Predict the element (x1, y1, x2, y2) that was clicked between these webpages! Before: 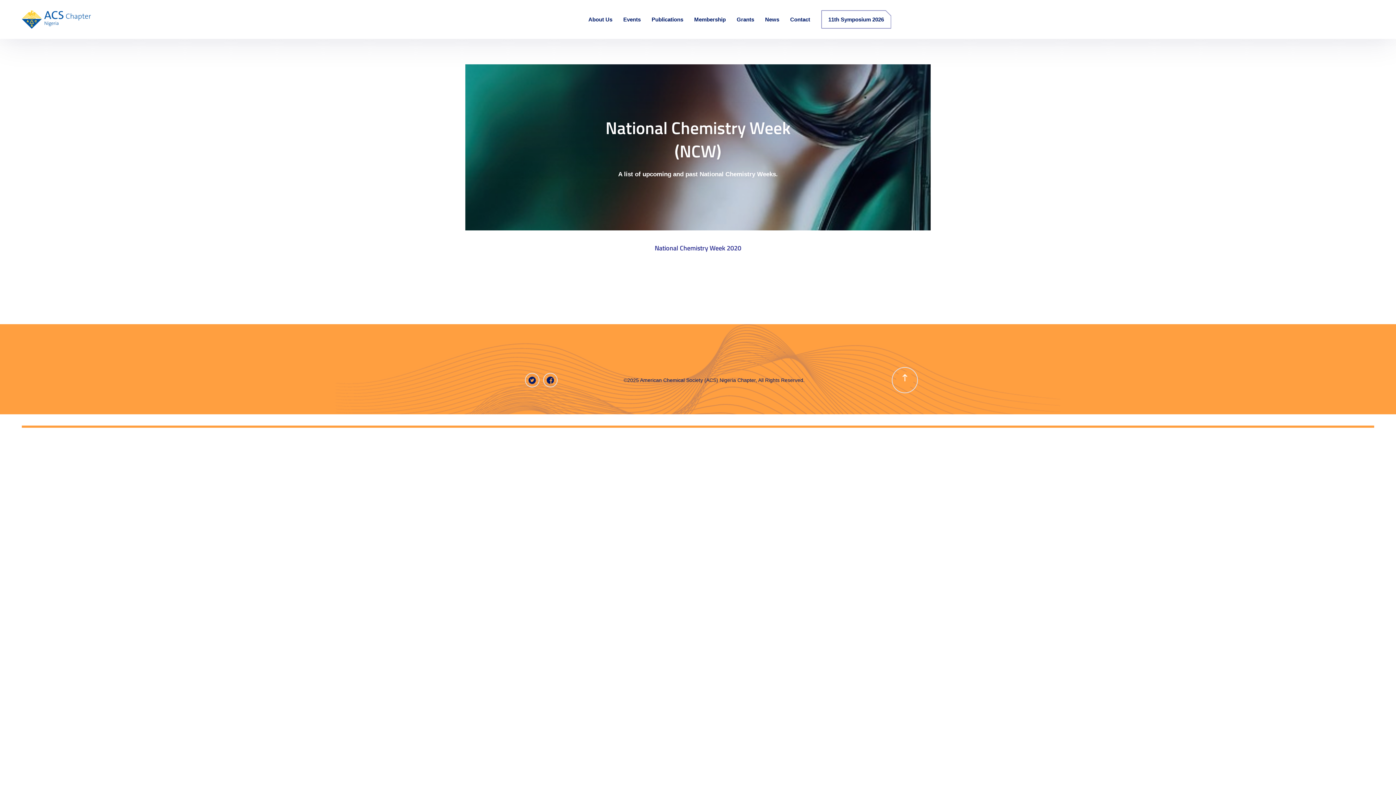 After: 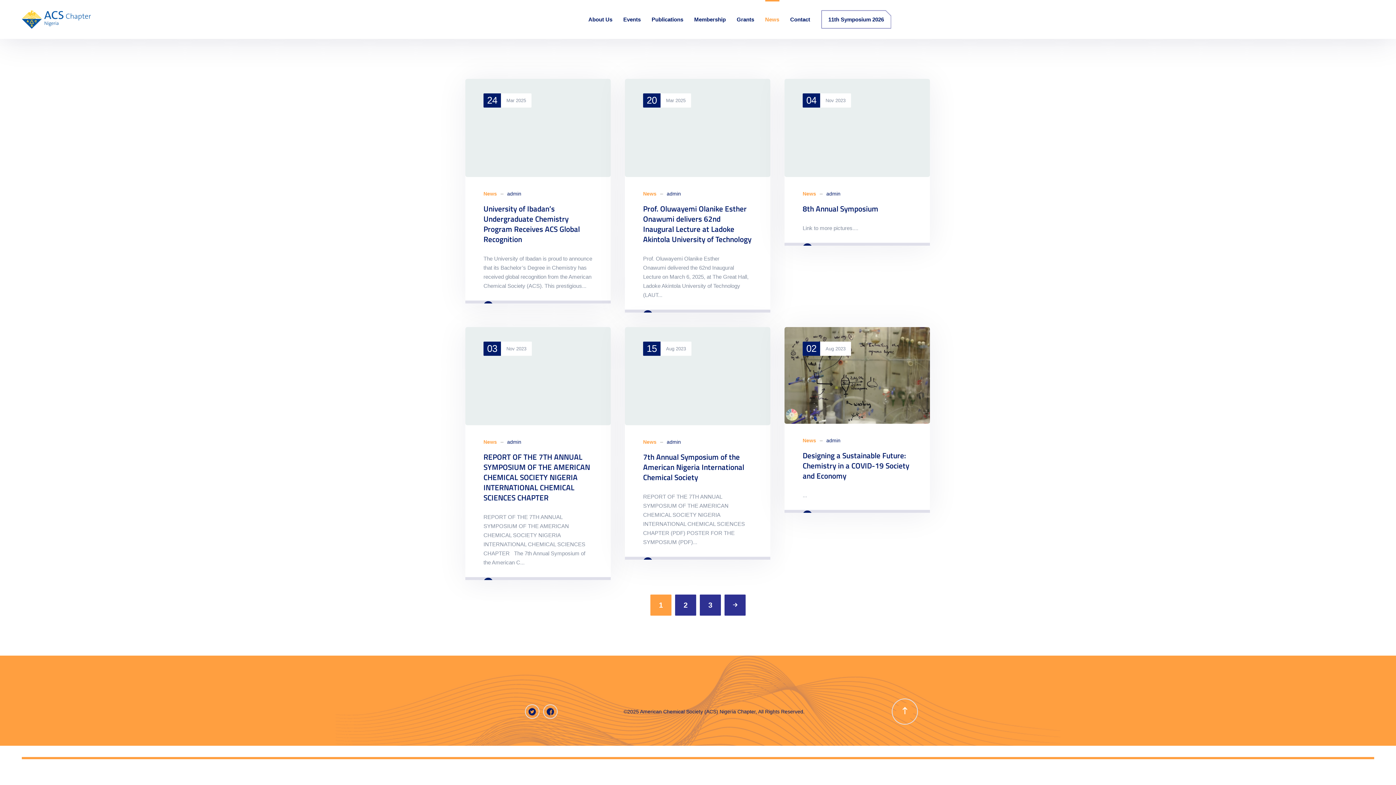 Action: label: News bbox: (765, 0, 779, 38)